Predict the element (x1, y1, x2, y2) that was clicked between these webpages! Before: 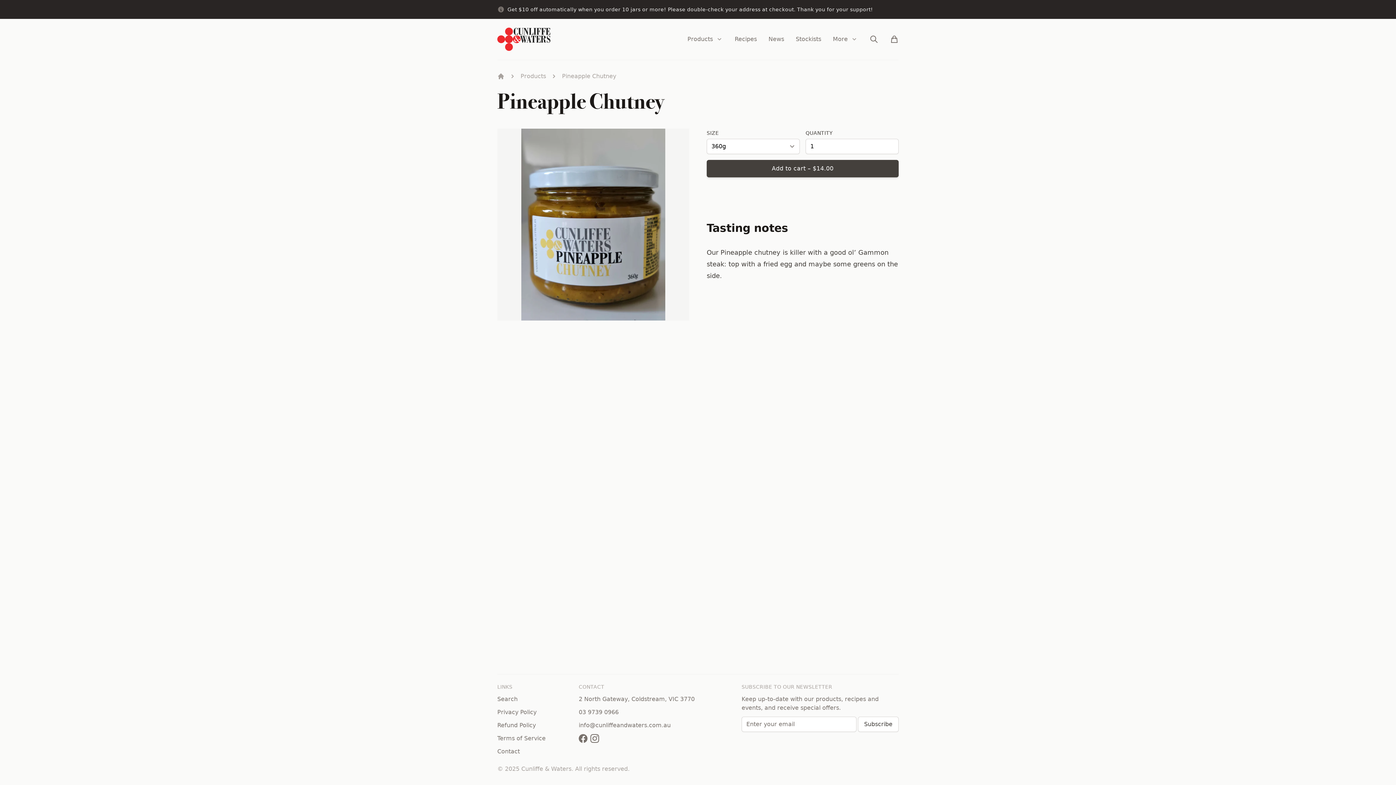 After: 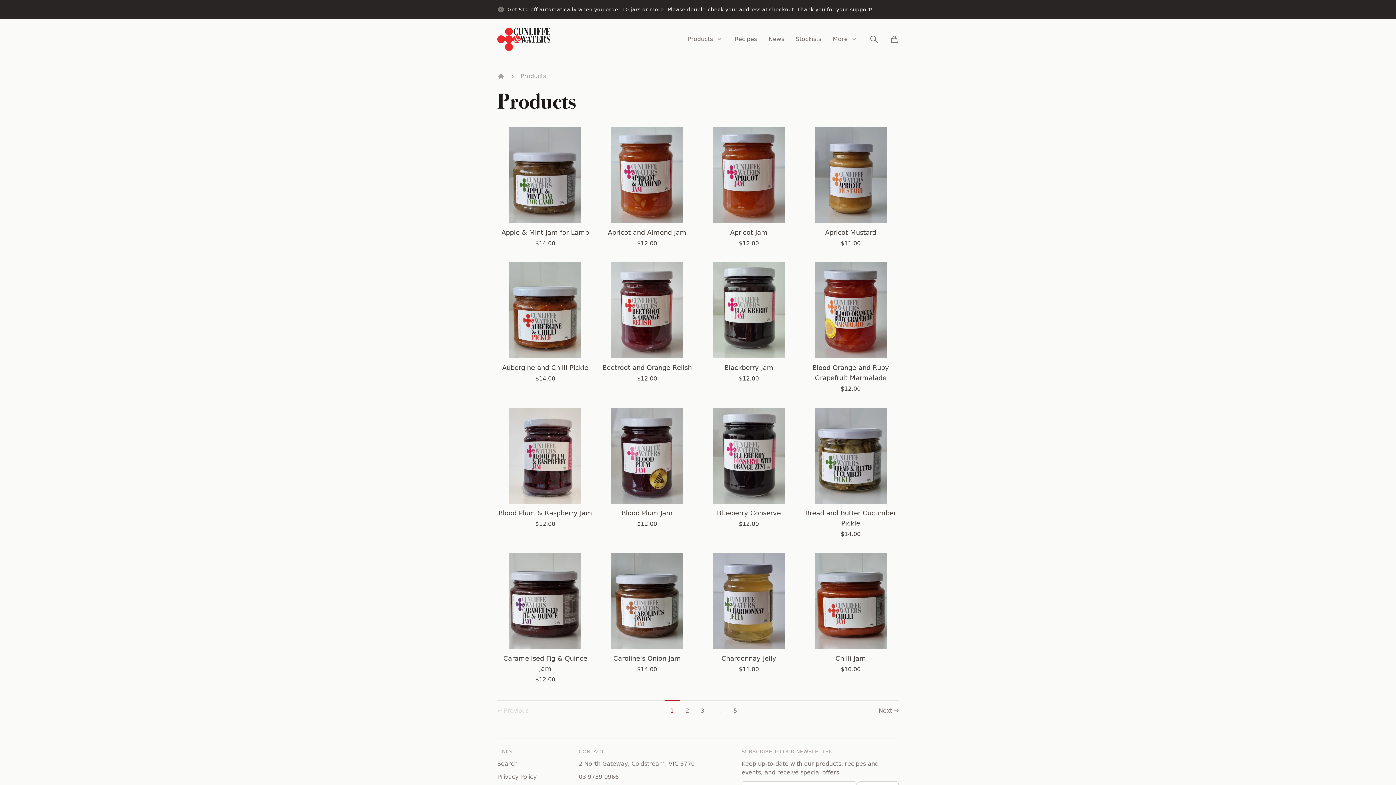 Action: label: Products bbox: (520, 72, 546, 80)